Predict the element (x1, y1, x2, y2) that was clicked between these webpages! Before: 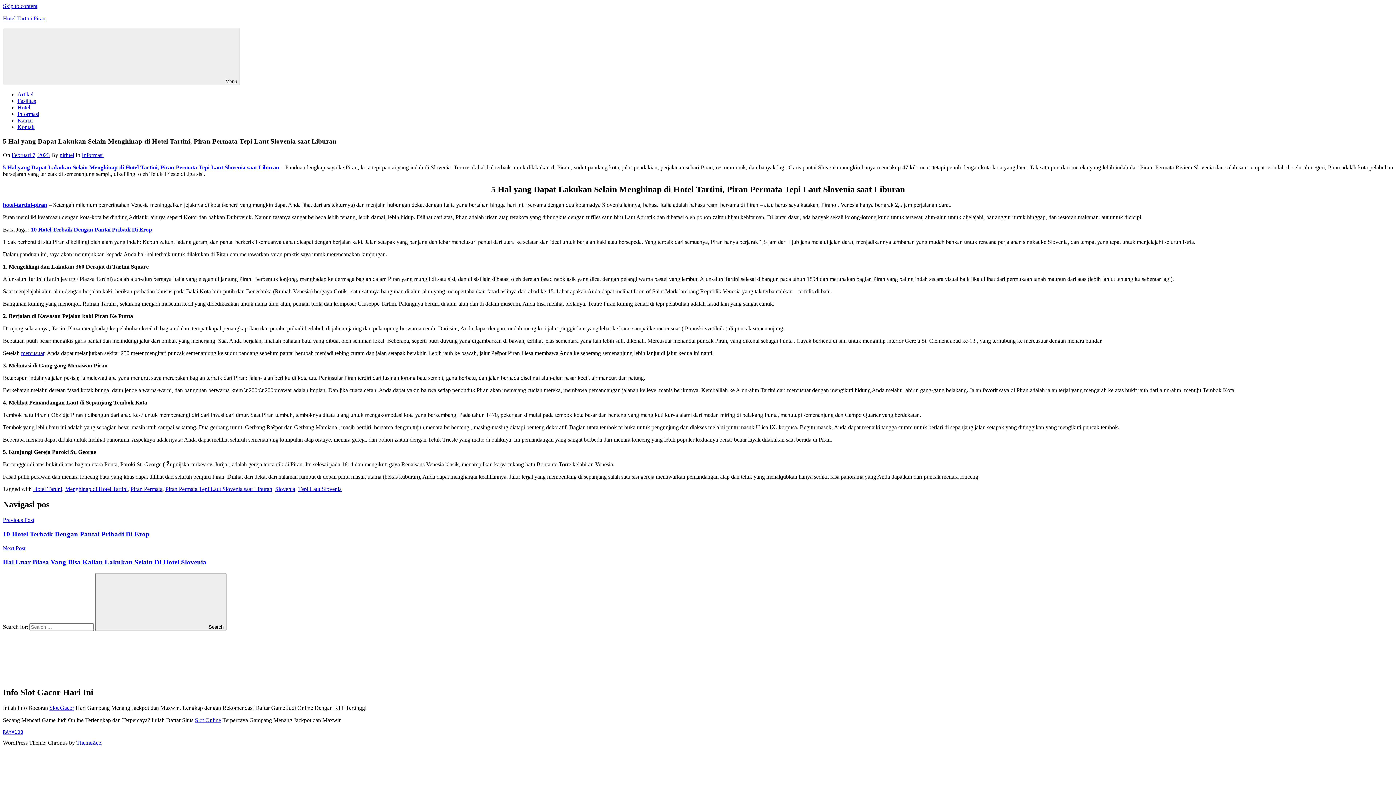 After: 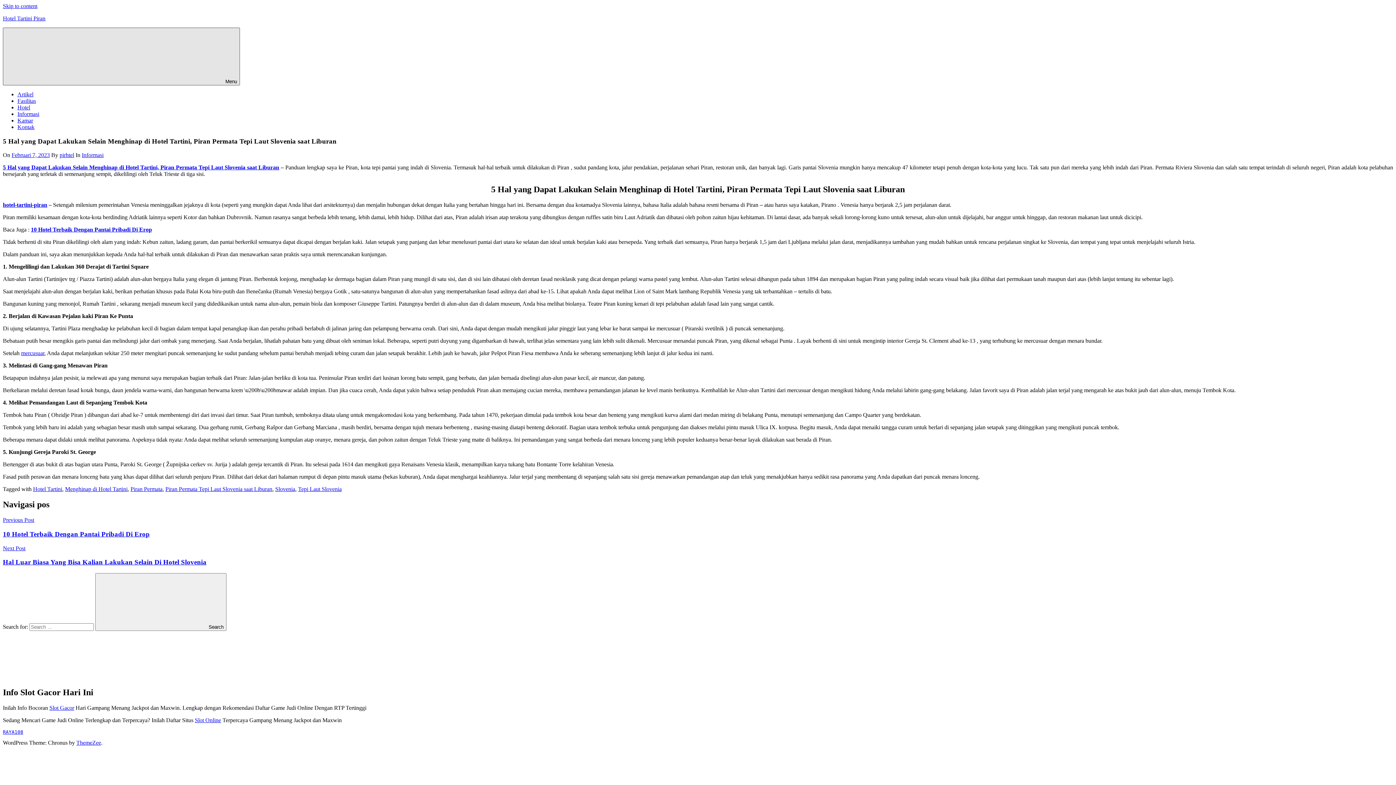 Action: bbox: (2, 27, 240, 85) label:  Menu